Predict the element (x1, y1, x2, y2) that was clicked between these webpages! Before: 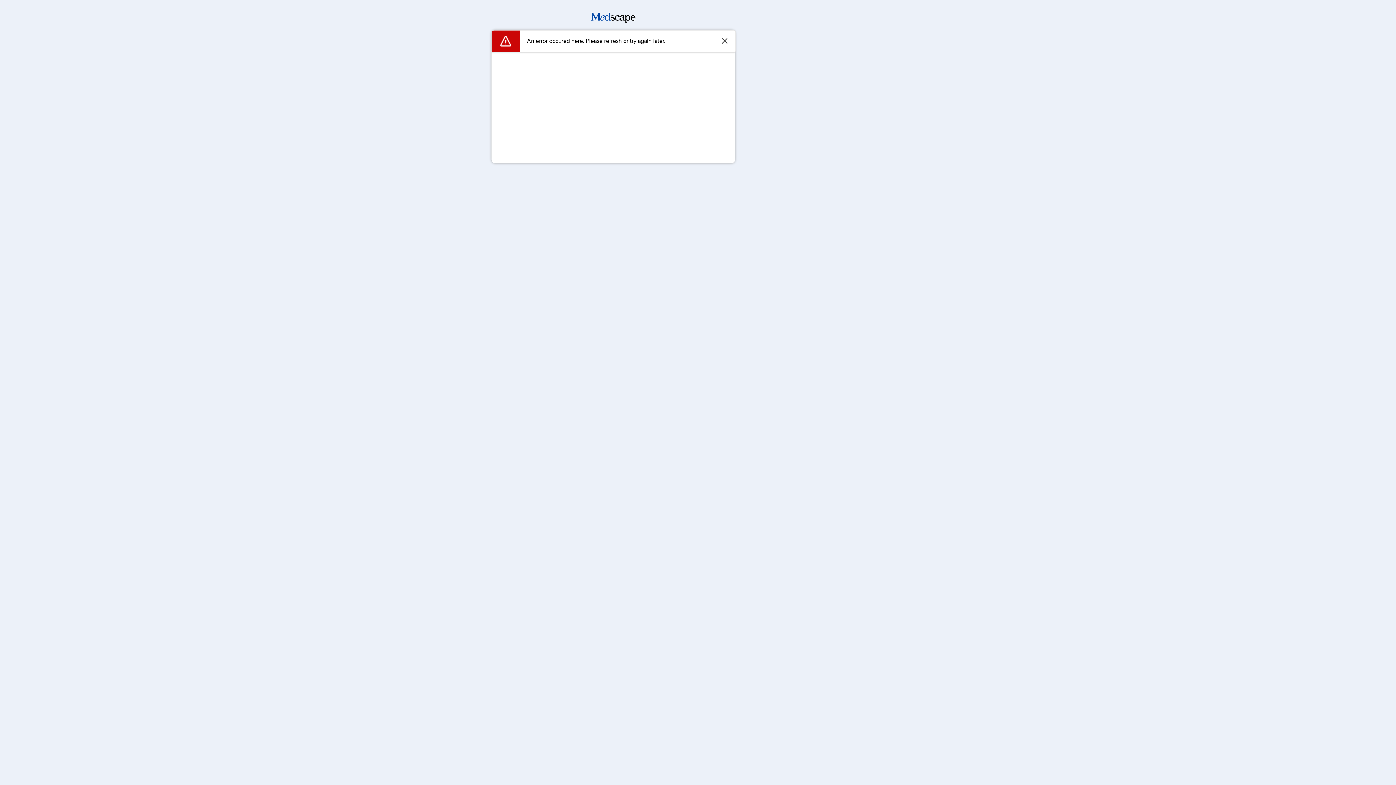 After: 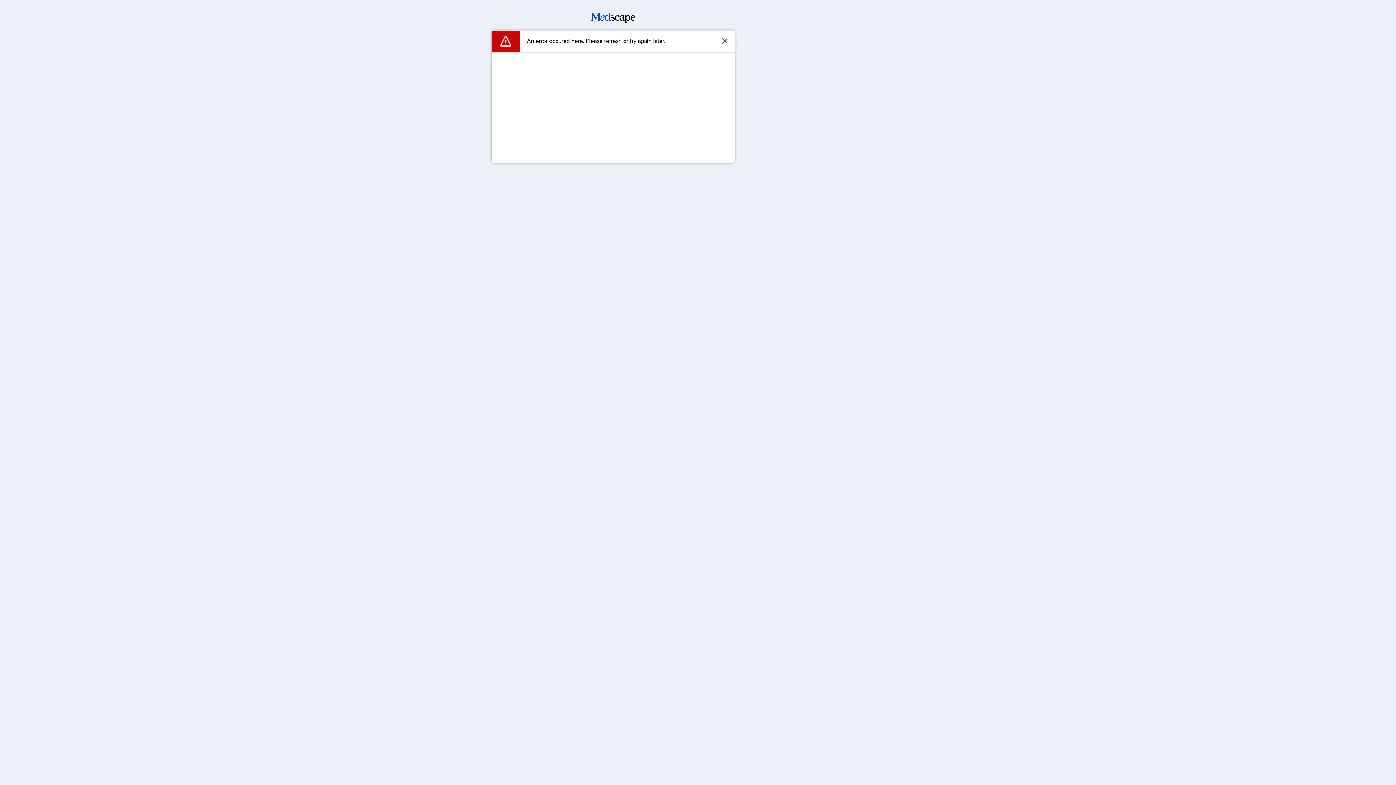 Action: bbox: (591, 17, 635, 24)